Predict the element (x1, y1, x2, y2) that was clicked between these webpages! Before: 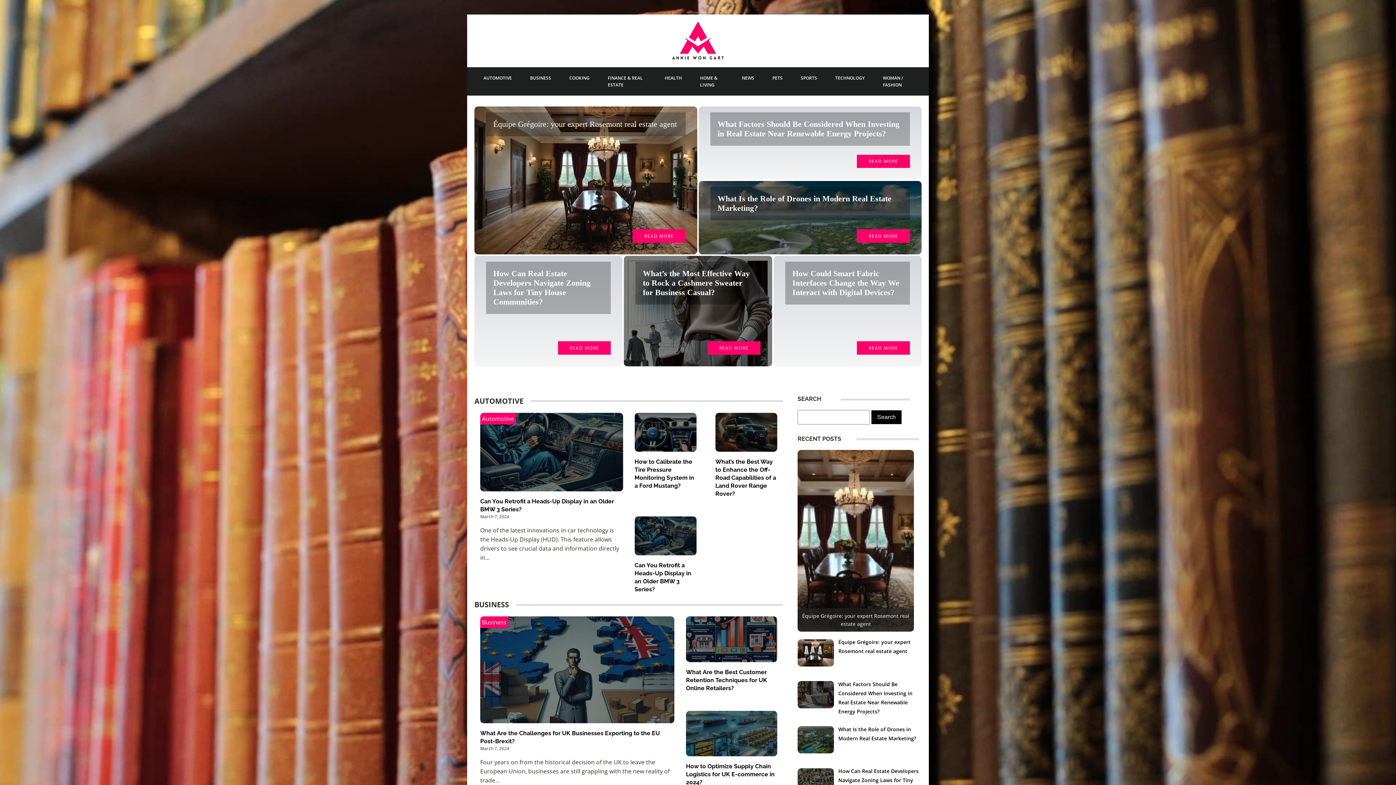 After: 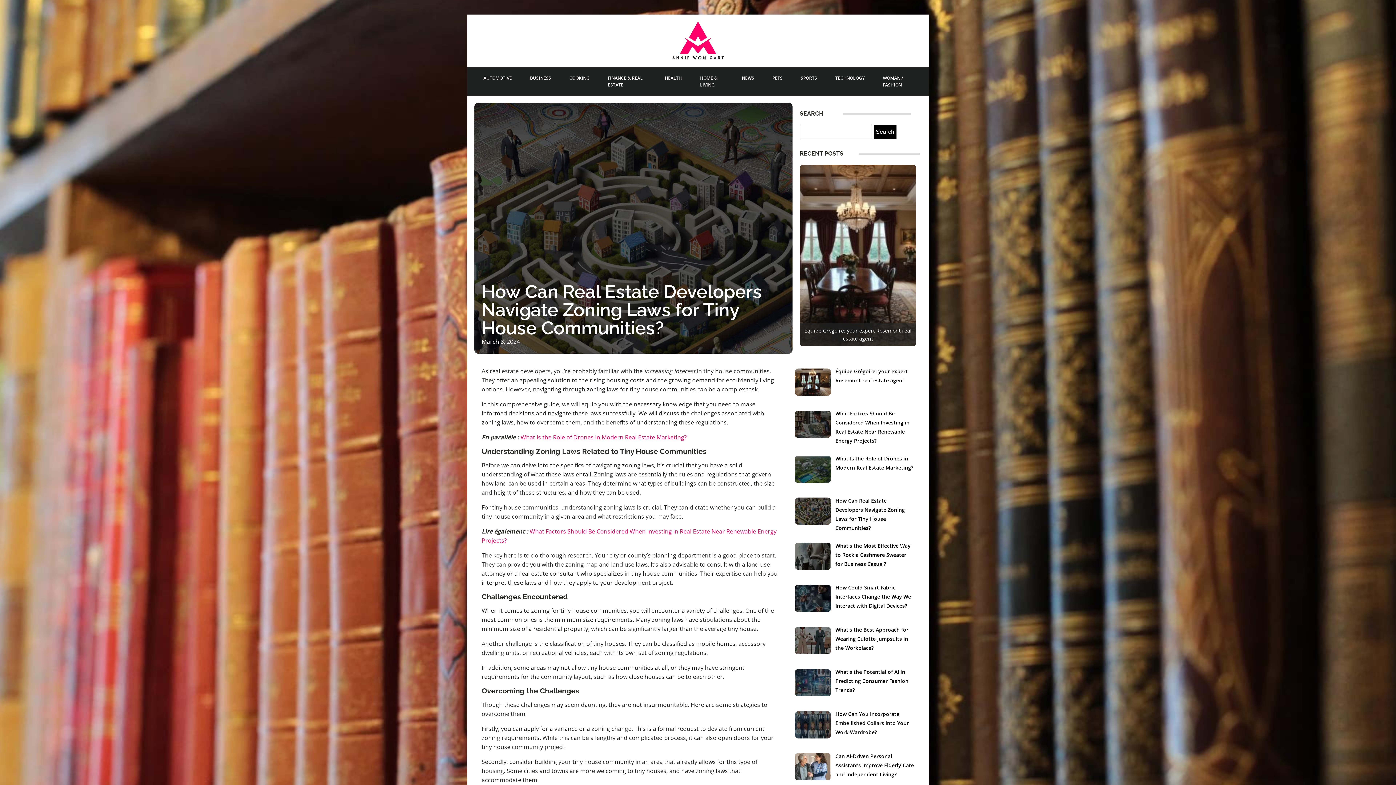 Action: bbox: (838, 767, 918, 793) label: How Can Real Estate Developers Navigate Zoning Laws for Tiny House Communities?